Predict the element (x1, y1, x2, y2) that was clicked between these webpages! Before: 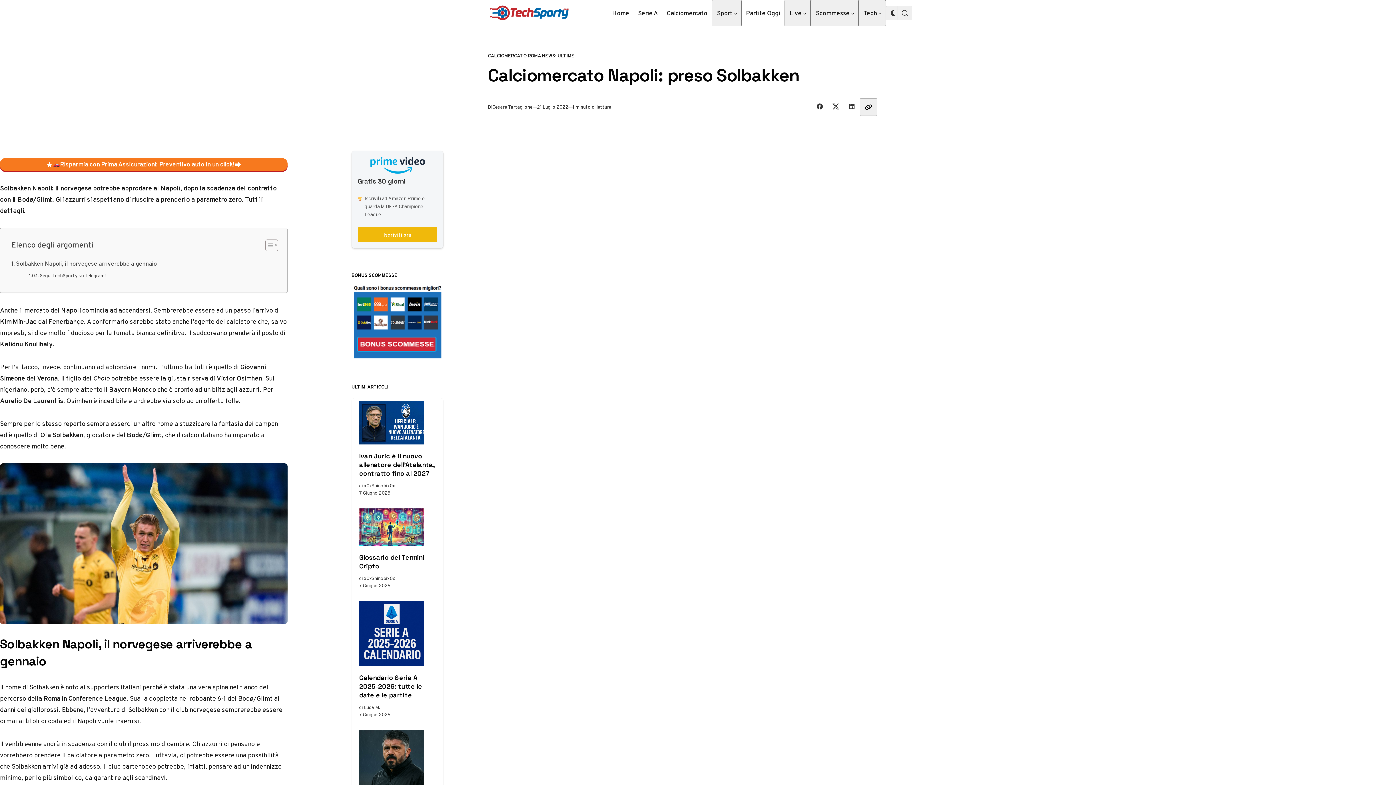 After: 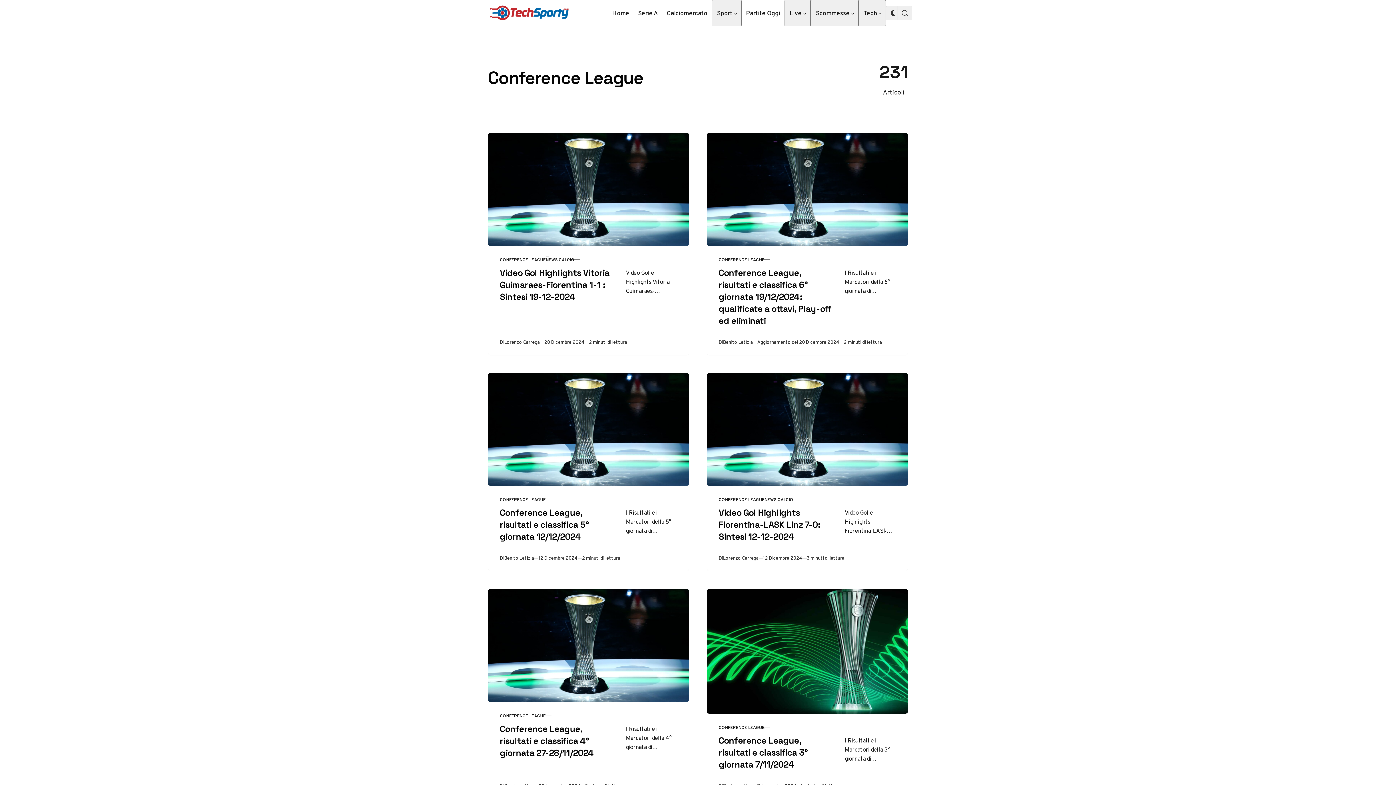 Action: bbox: (68, 693, 126, 703) label: Conference League